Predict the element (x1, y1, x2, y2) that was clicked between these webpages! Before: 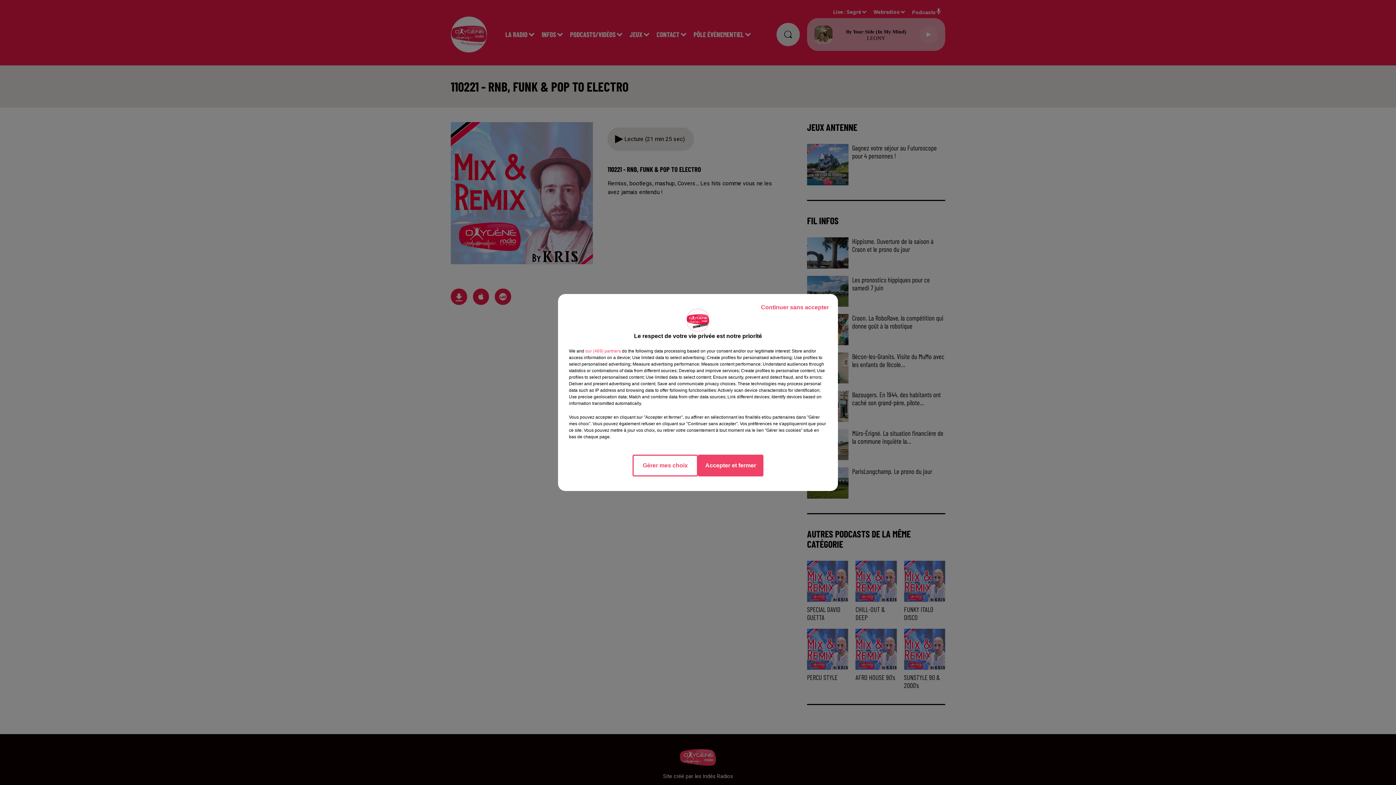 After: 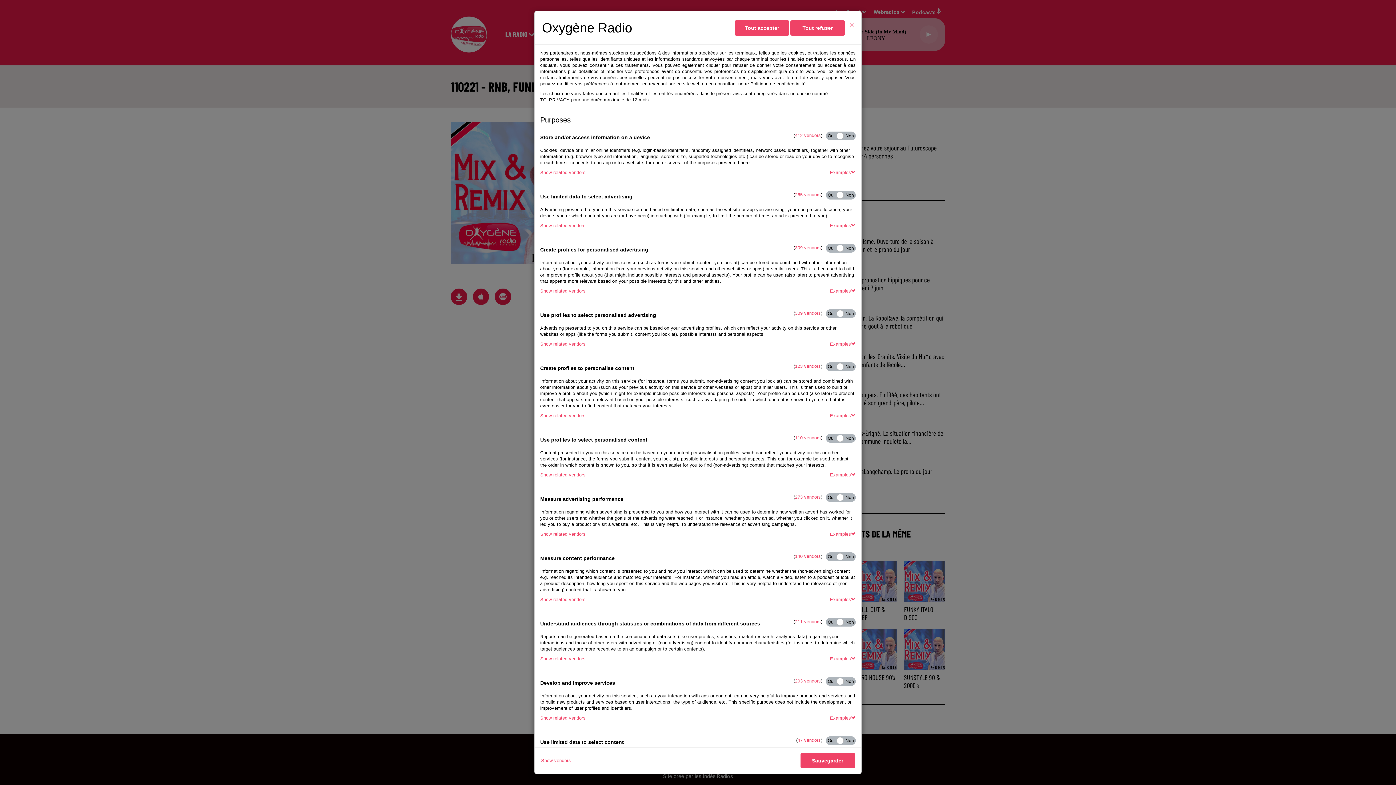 Action: label: Gérer mes choix bbox: (632, 454, 698, 476)